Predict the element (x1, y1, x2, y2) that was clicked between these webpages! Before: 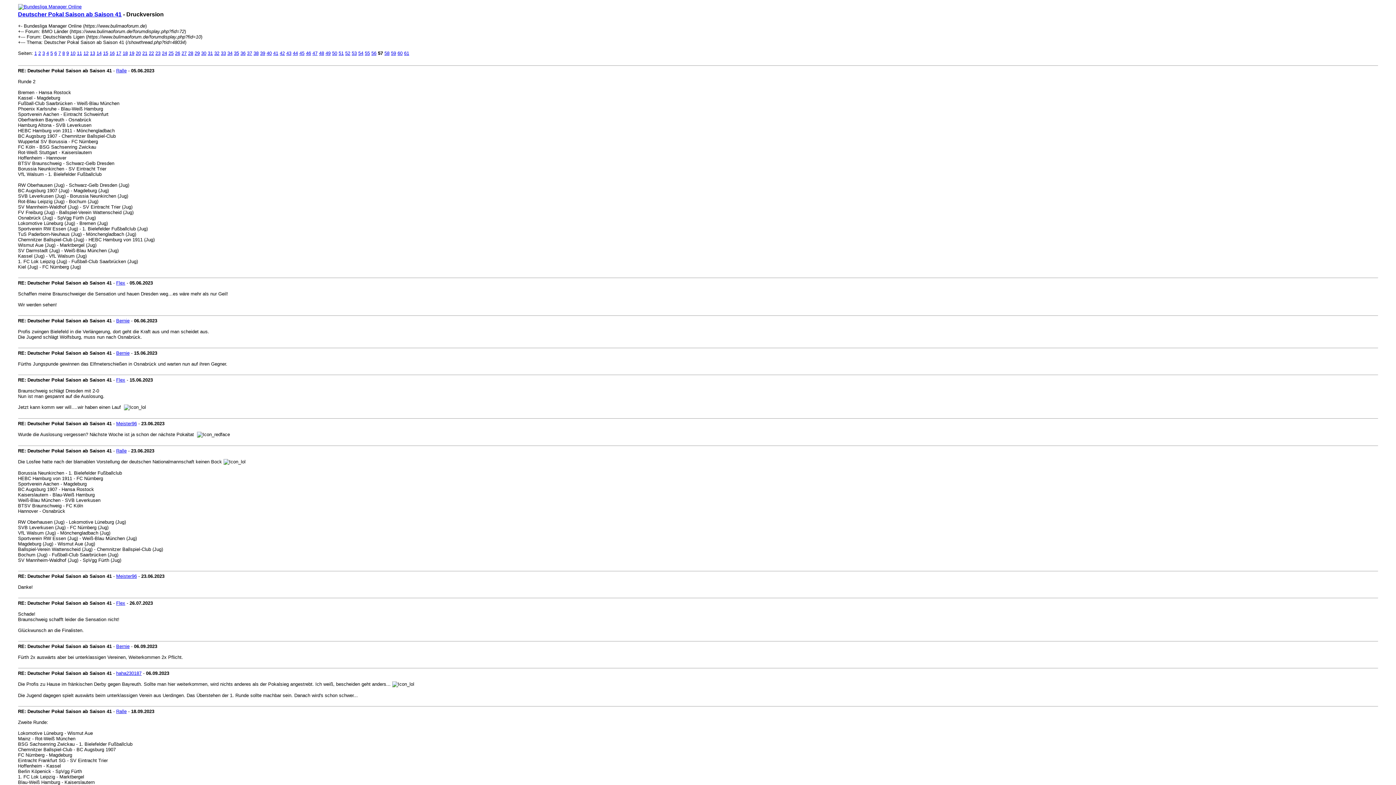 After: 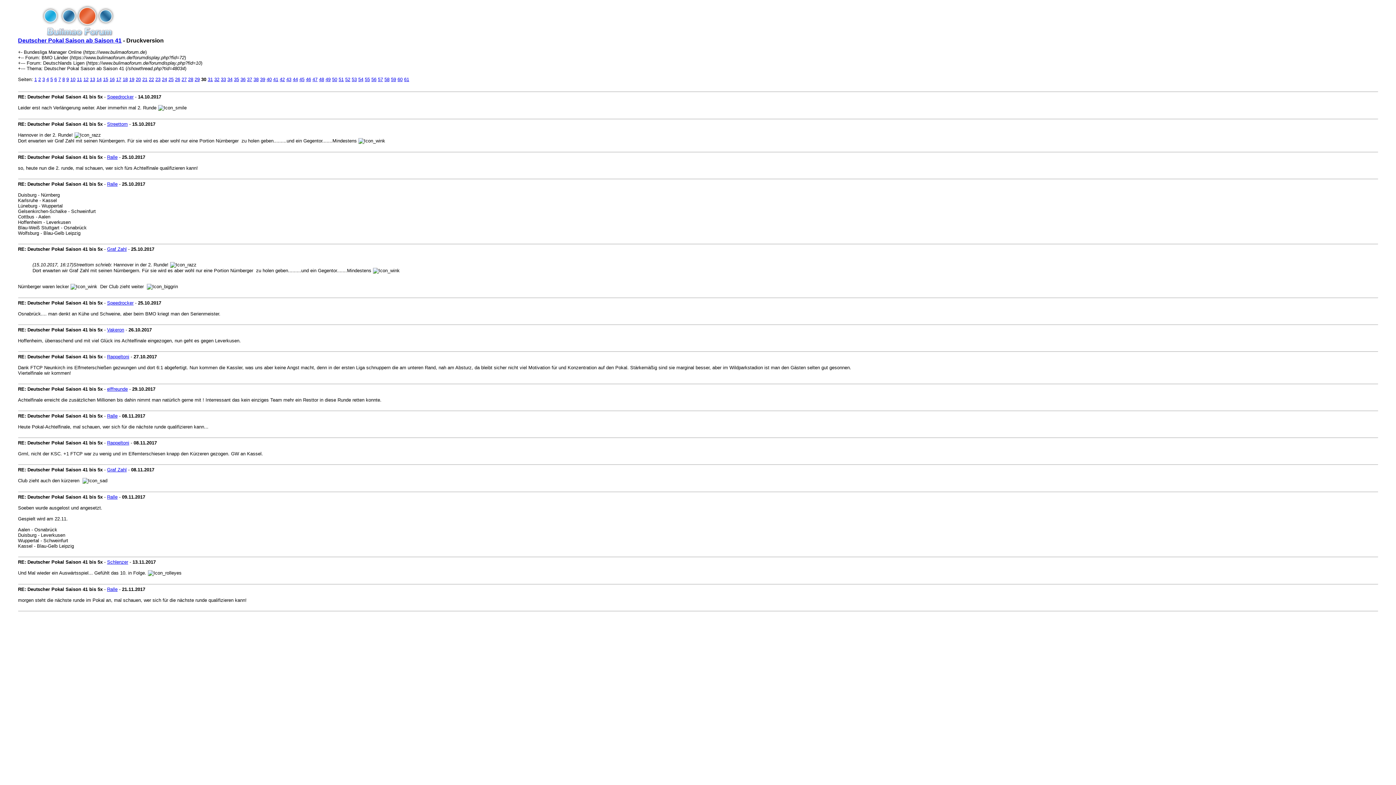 Action: bbox: (201, 50, 206, 56) label: 30